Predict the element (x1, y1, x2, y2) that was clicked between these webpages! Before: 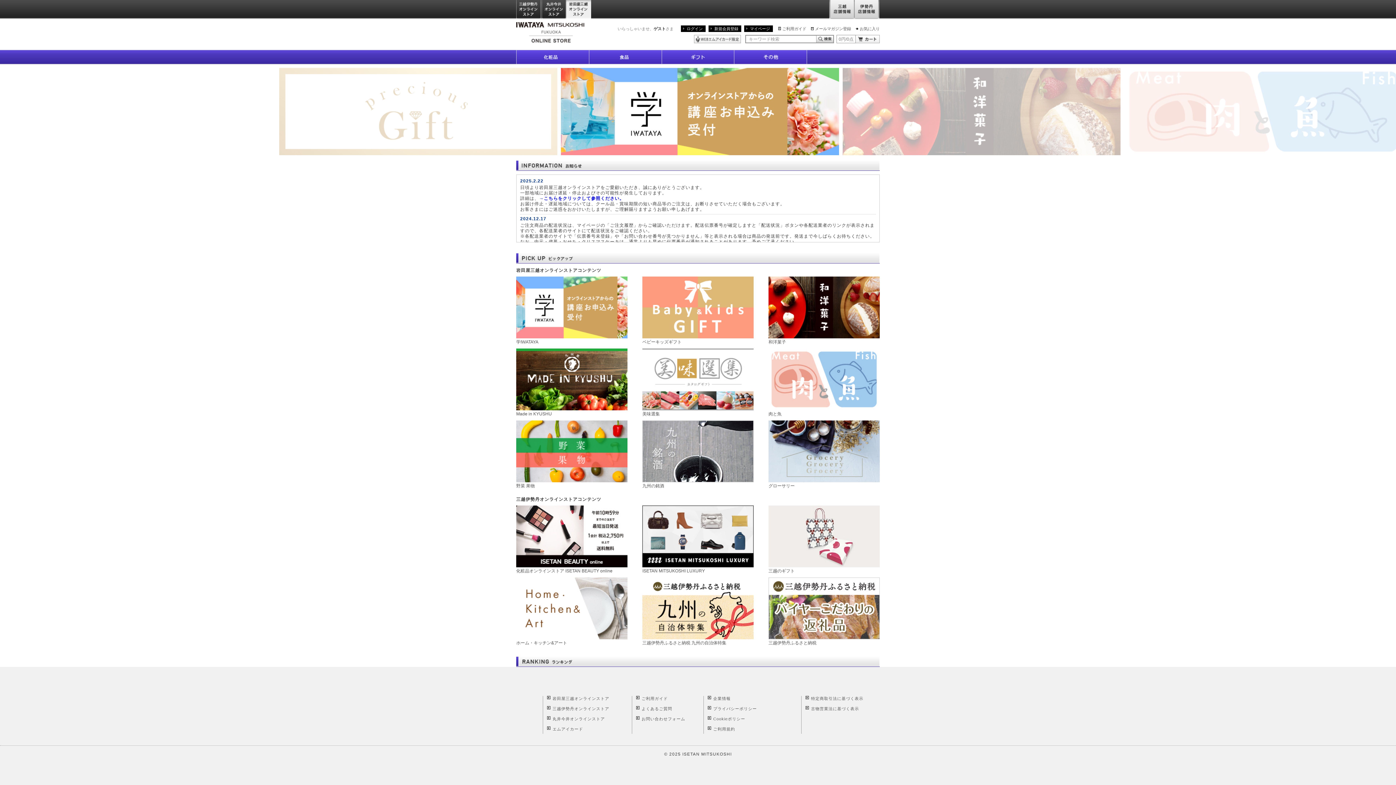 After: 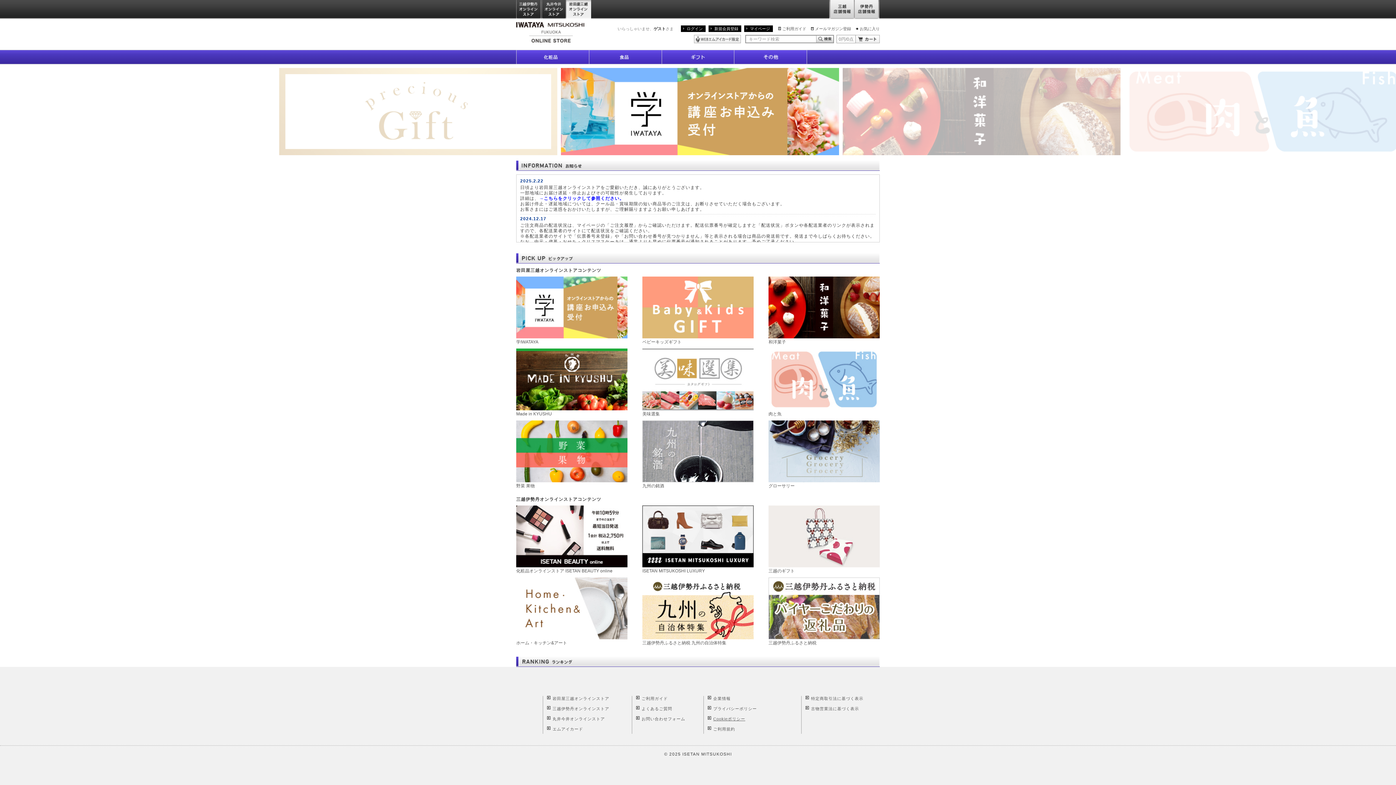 Action: bbox: (713, 717, 745, 721) label: Cookieポリシー